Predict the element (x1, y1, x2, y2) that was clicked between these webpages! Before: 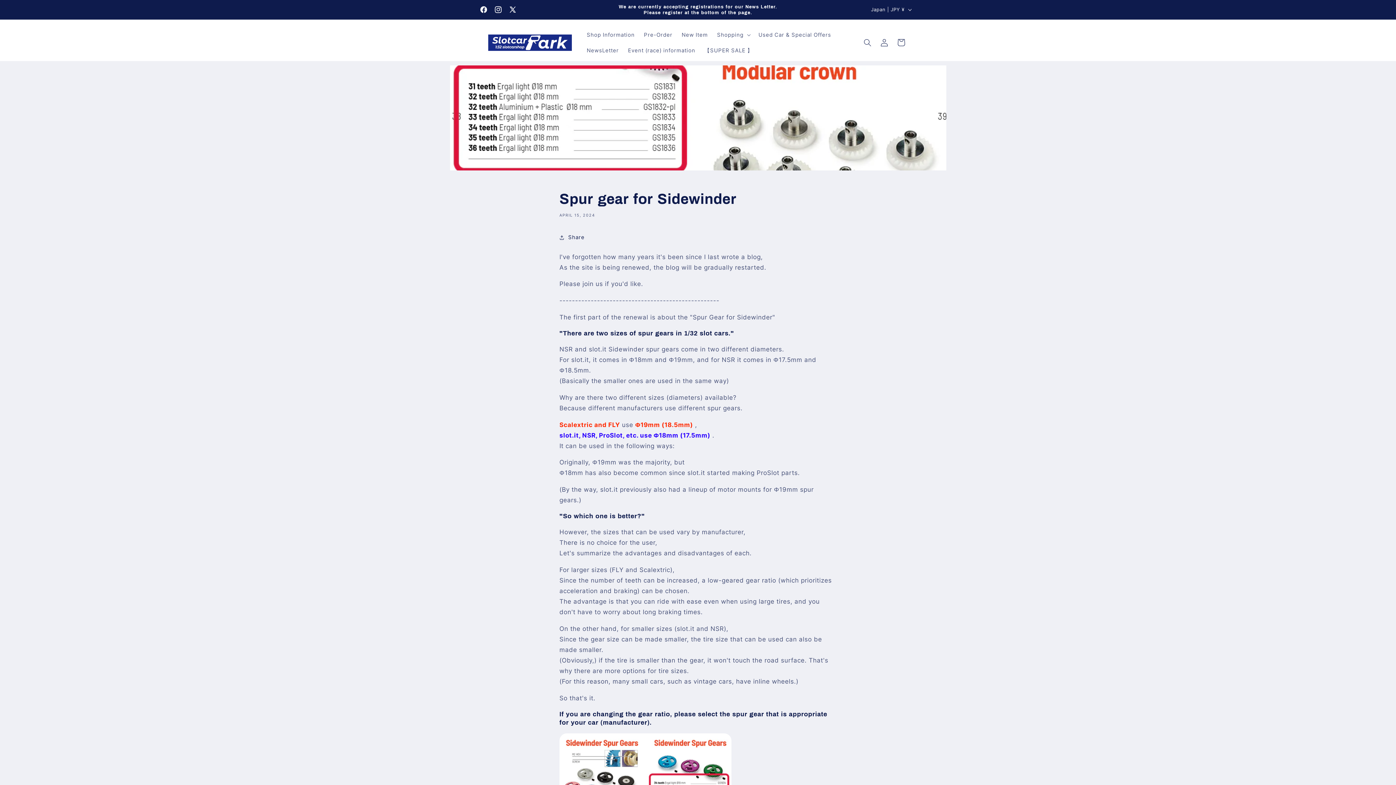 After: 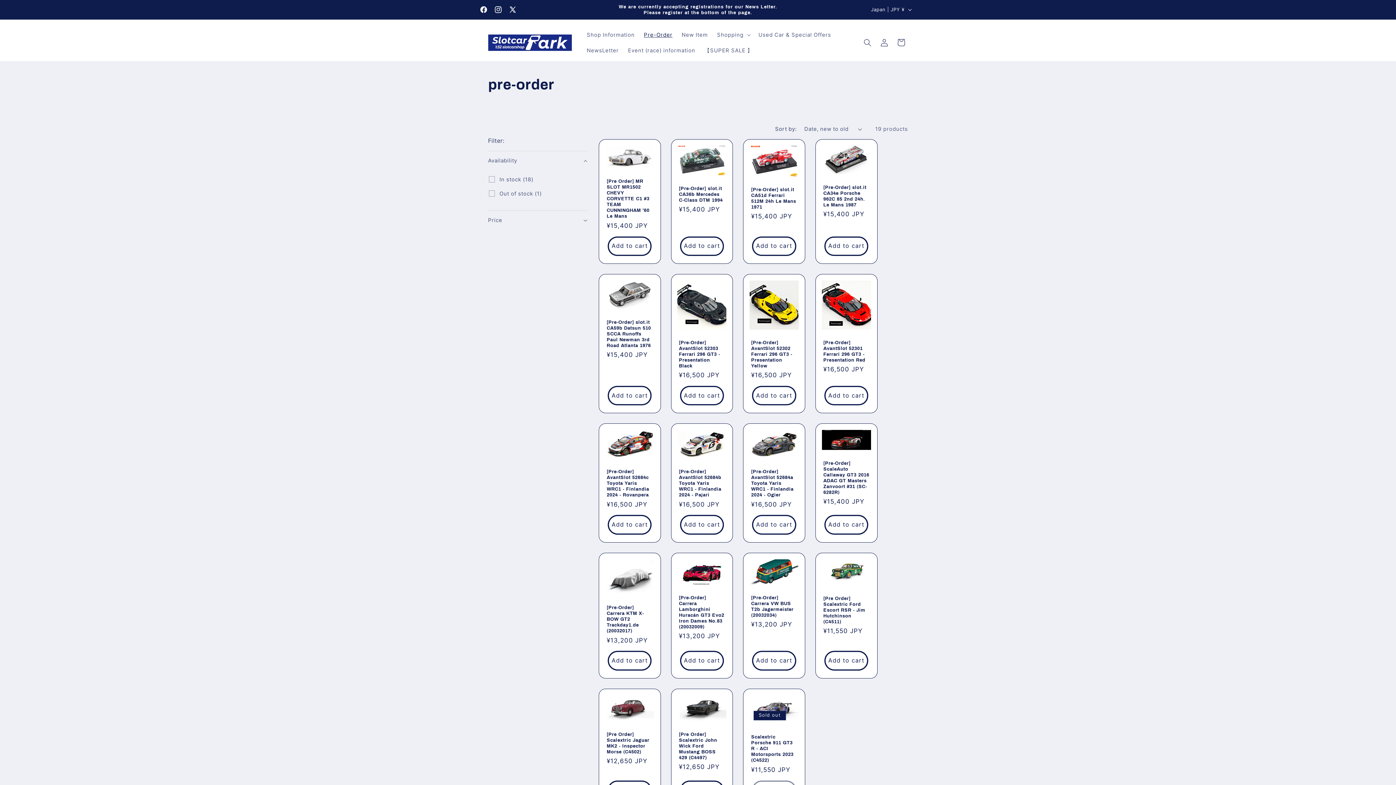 Action: label: Pre-Order bbox: (639, 26, 677, 42)